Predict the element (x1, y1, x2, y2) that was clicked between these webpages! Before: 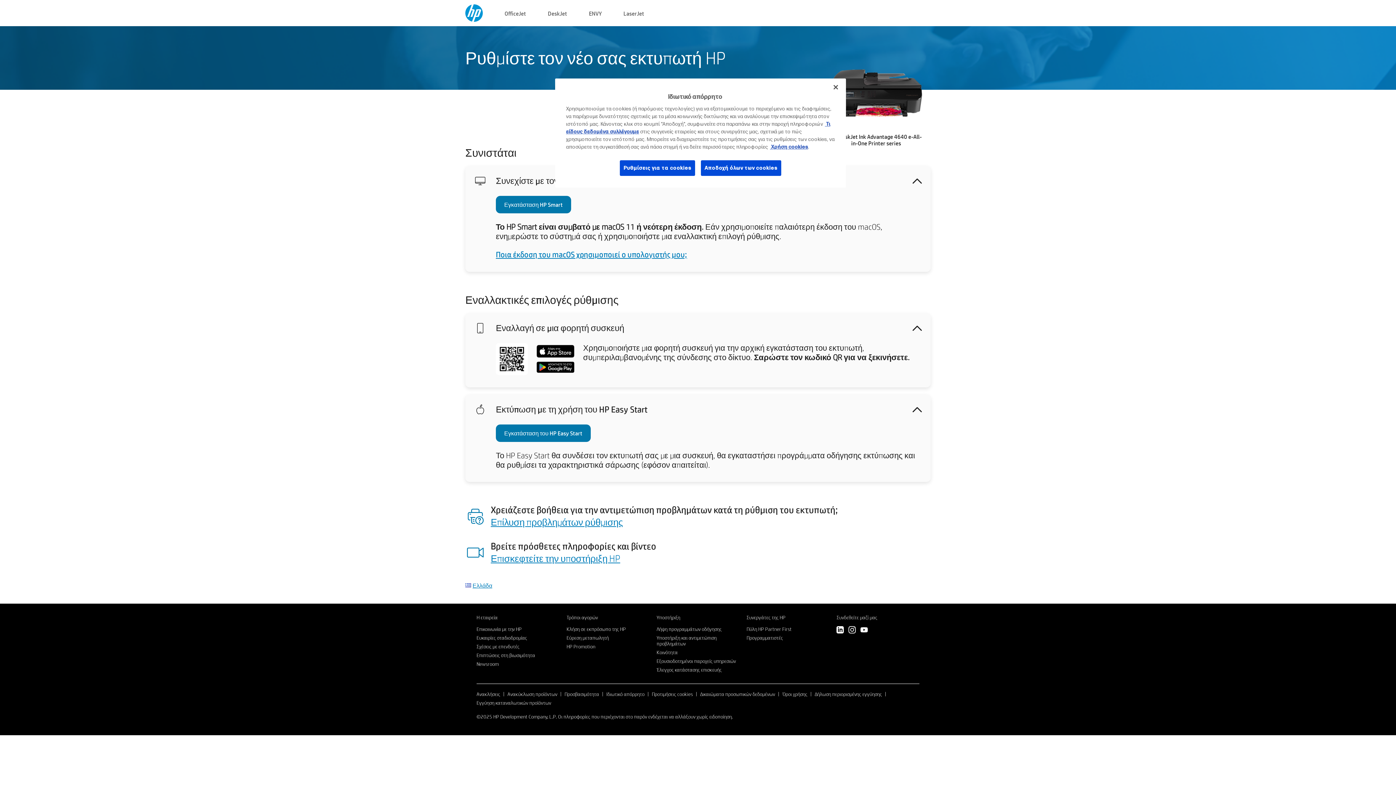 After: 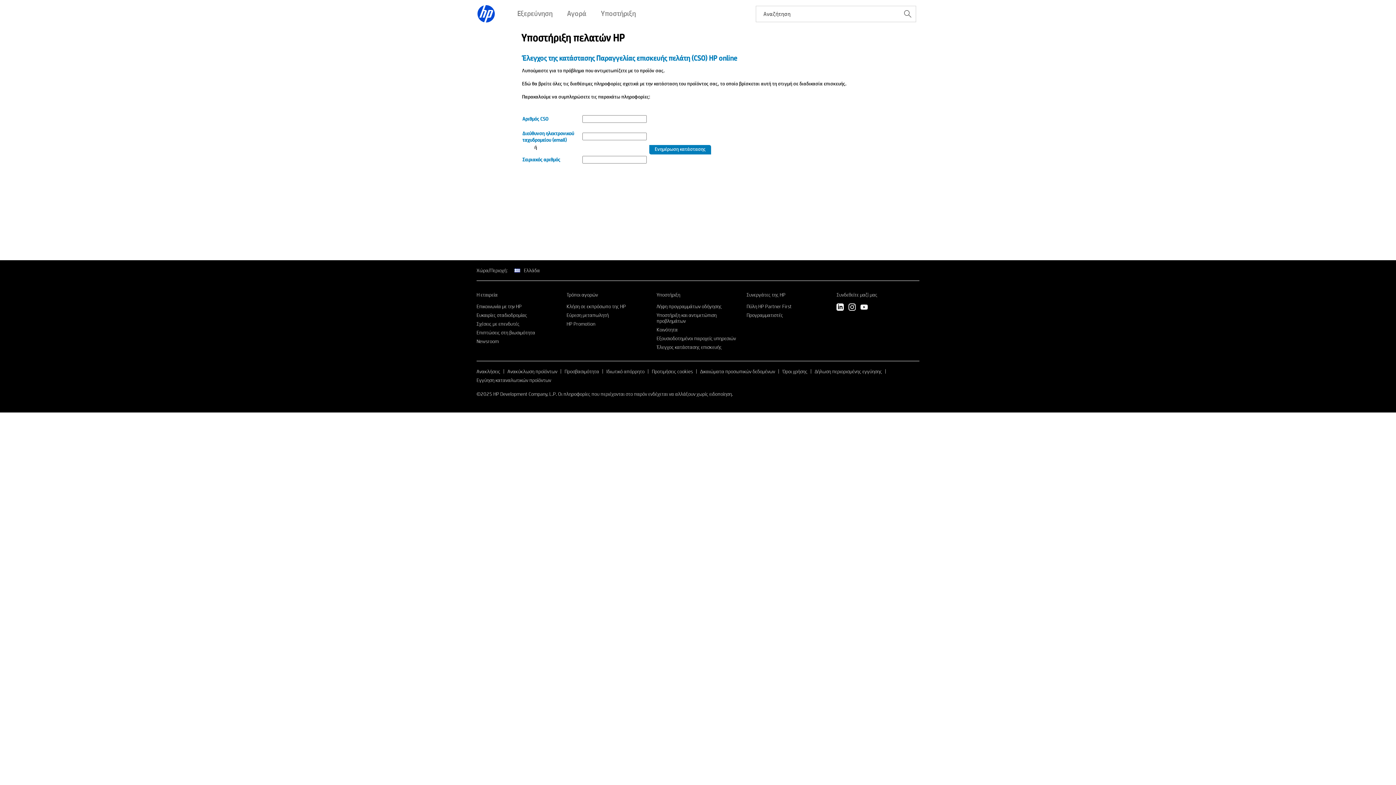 Action: label: Έλεγχος κατάστασης επισκευής bbox: (656, 666, 721, 673)